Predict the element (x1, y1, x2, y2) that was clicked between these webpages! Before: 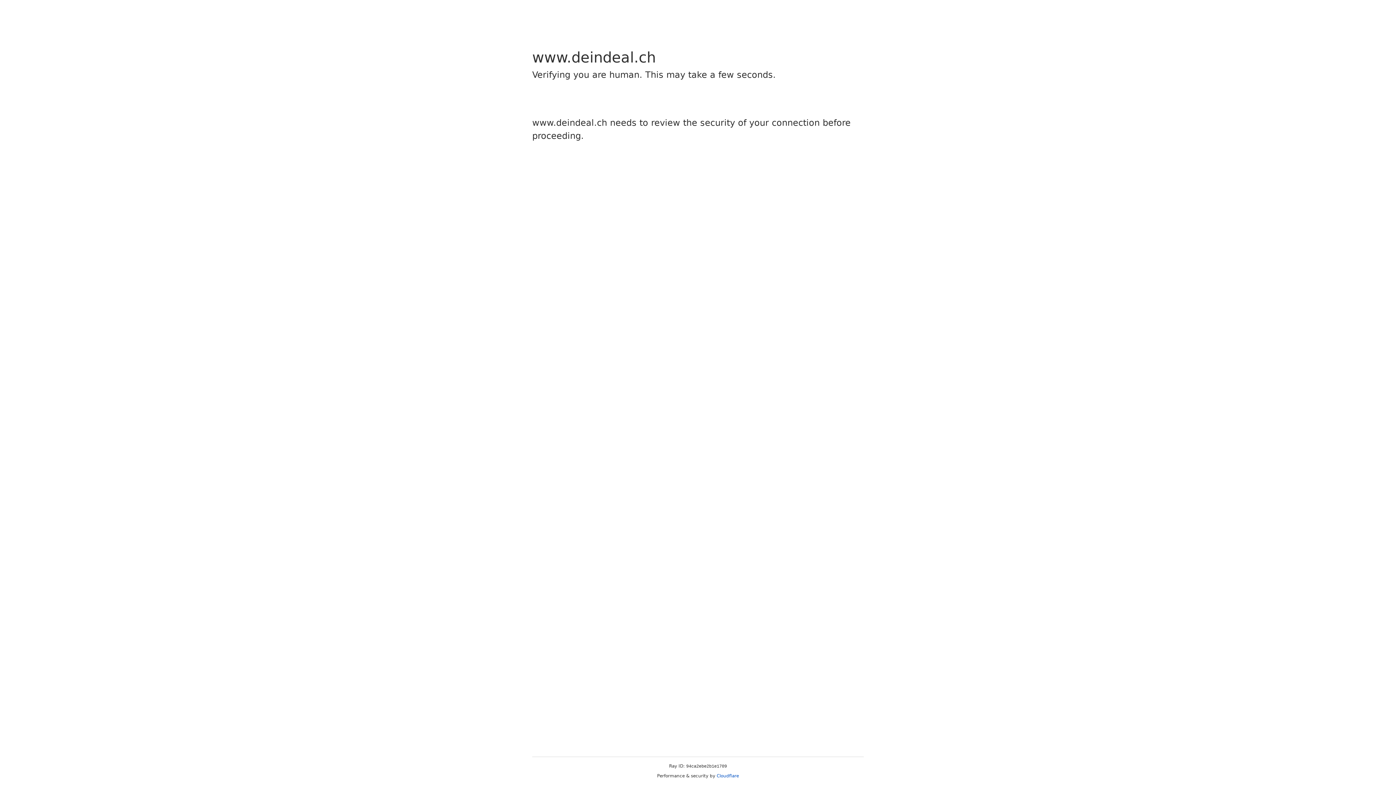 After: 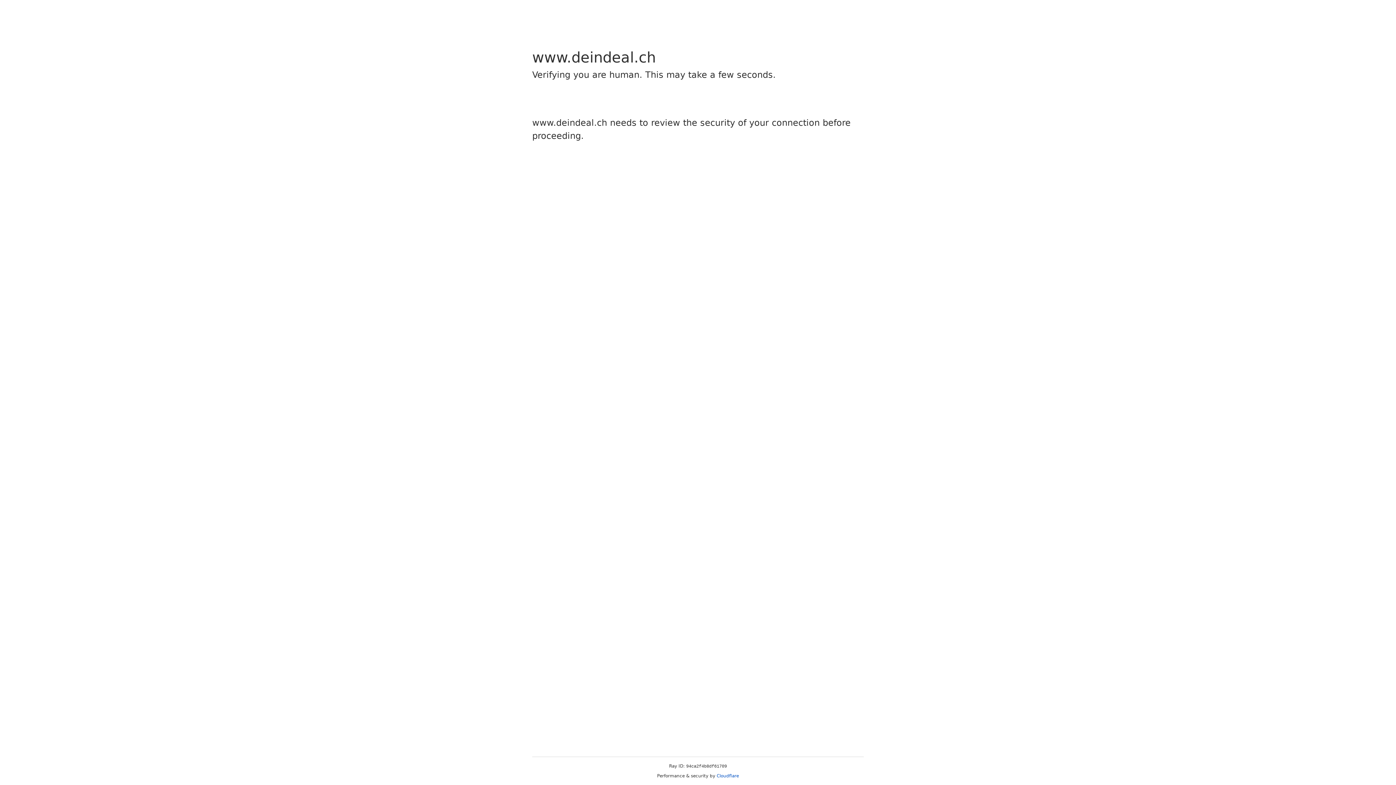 Action: bbox: (716, 773, 739, 778) label: Cloudflare